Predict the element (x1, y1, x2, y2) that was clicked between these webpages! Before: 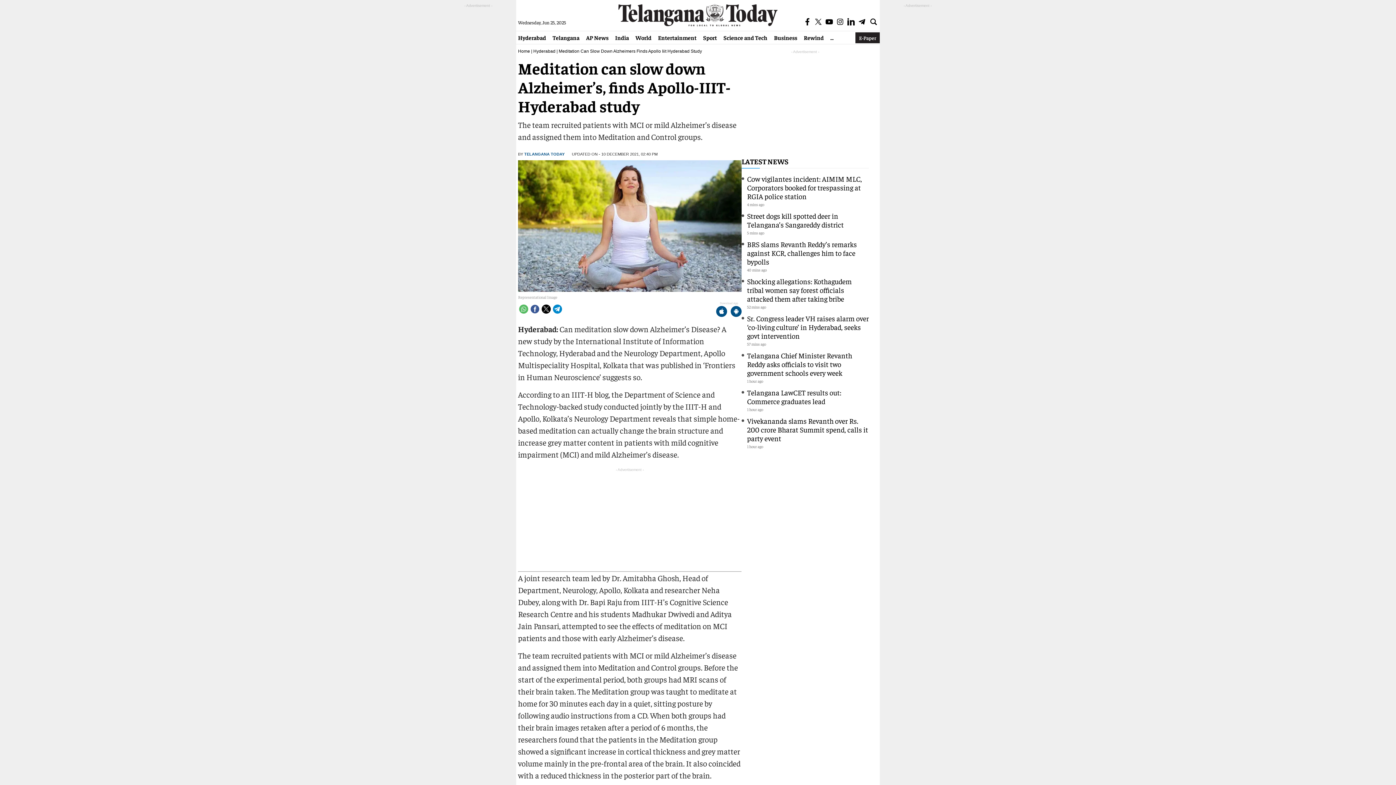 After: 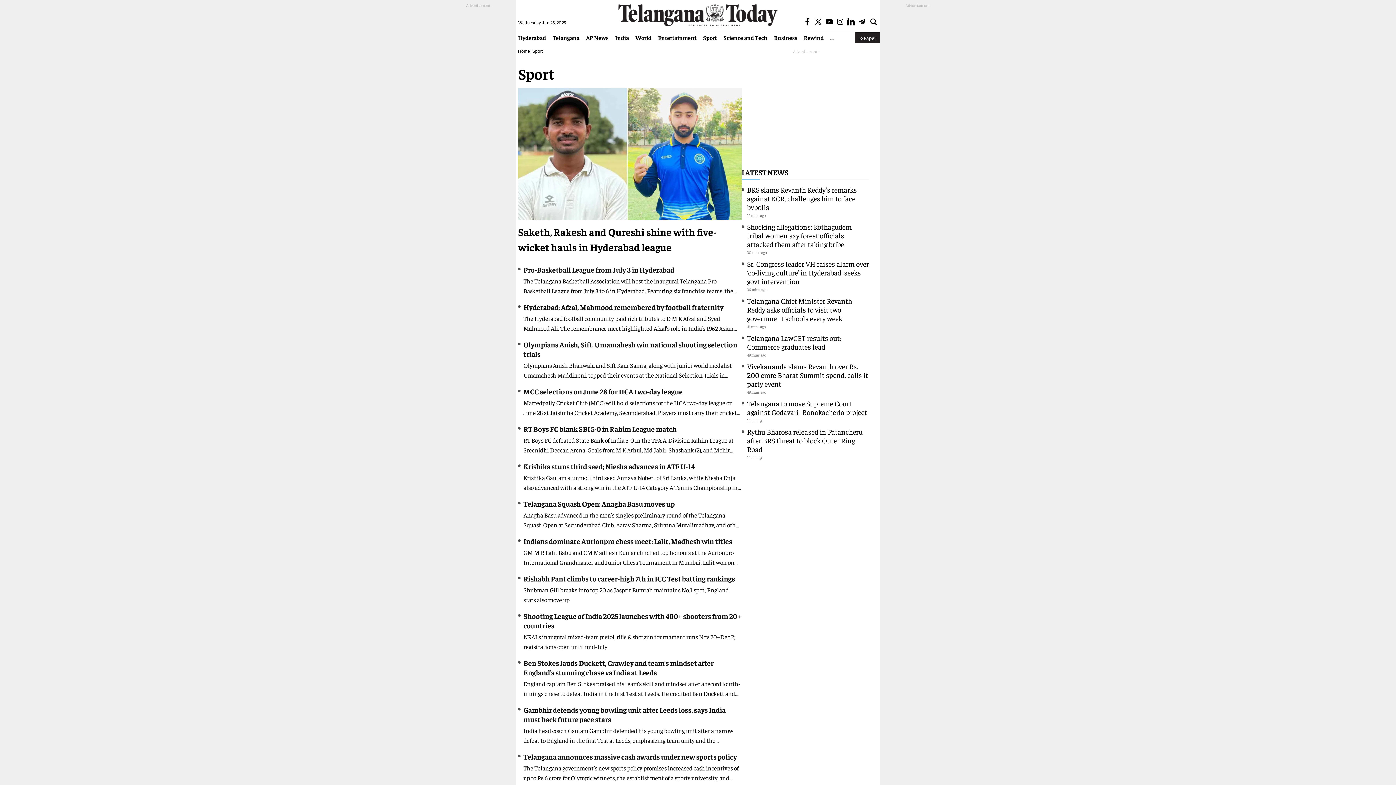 Action: label: Sport bbox: (700, 33, 720, 41)